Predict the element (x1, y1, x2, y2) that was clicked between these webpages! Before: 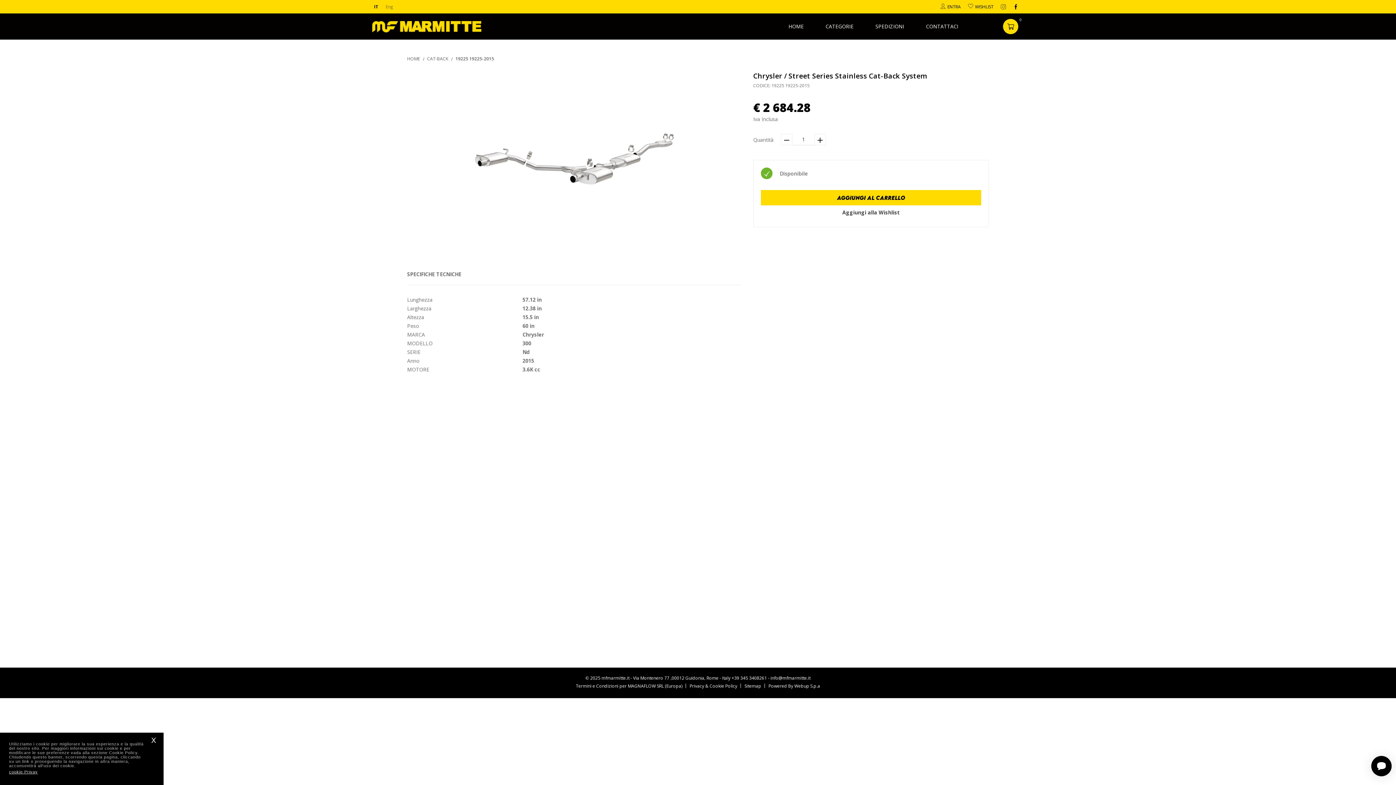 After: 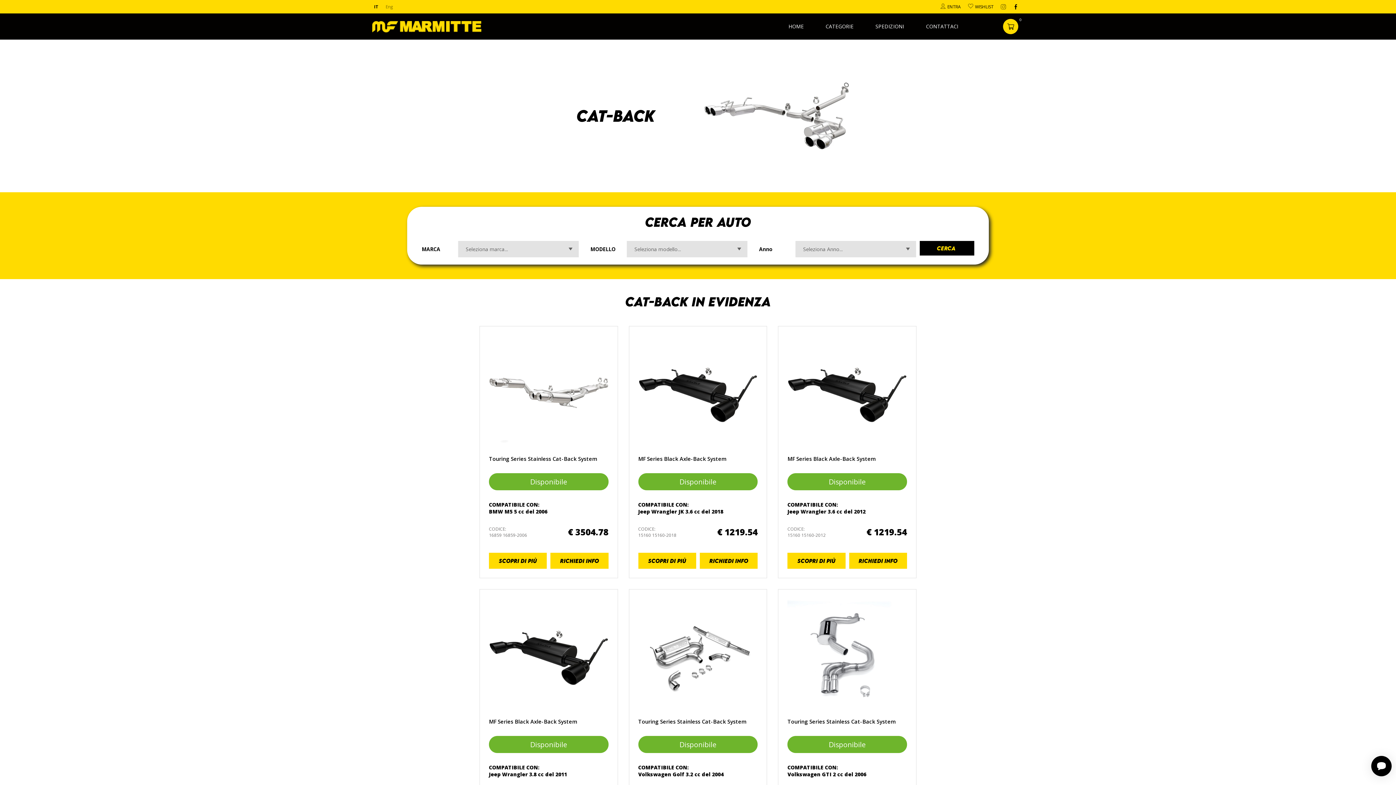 Action: bbox: (427, 55, 448, 61) label: CAT-BACK